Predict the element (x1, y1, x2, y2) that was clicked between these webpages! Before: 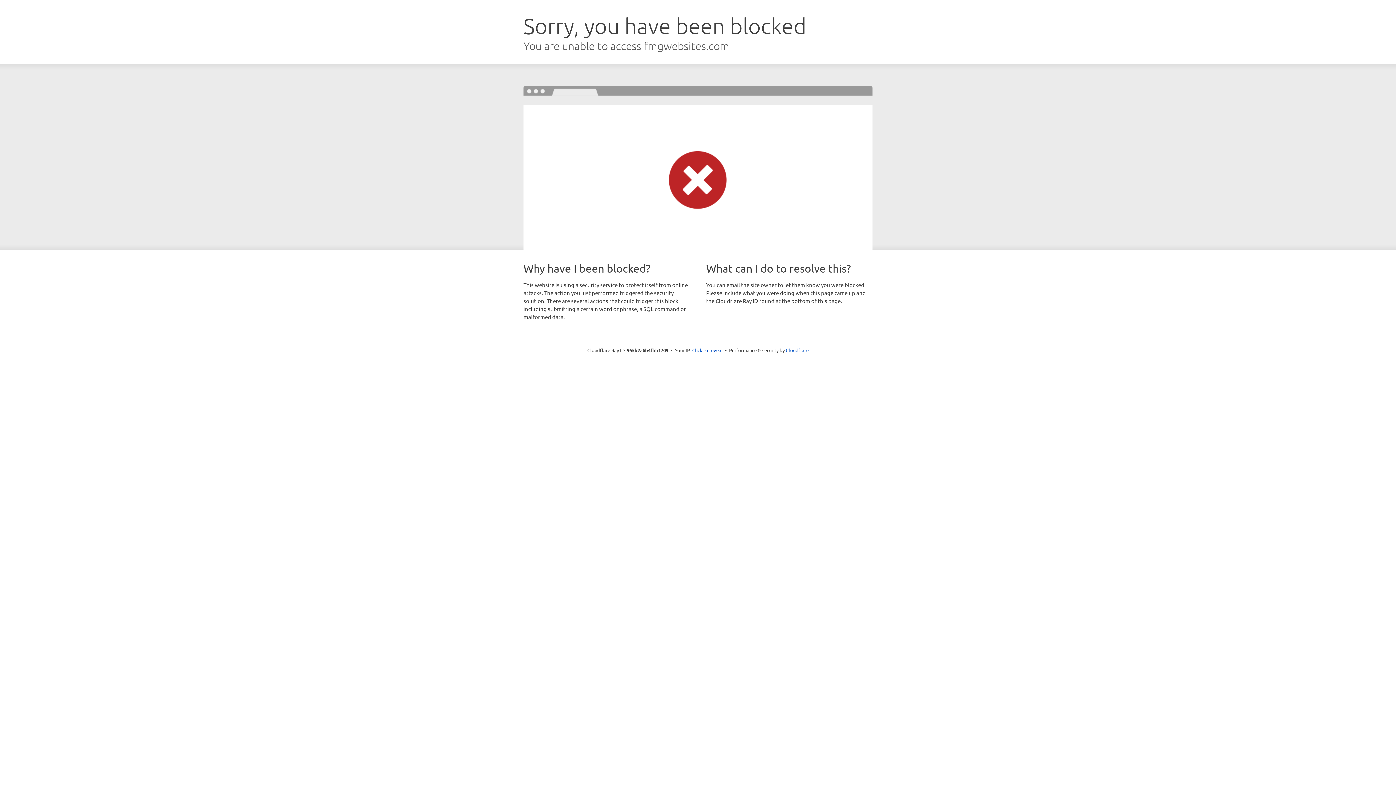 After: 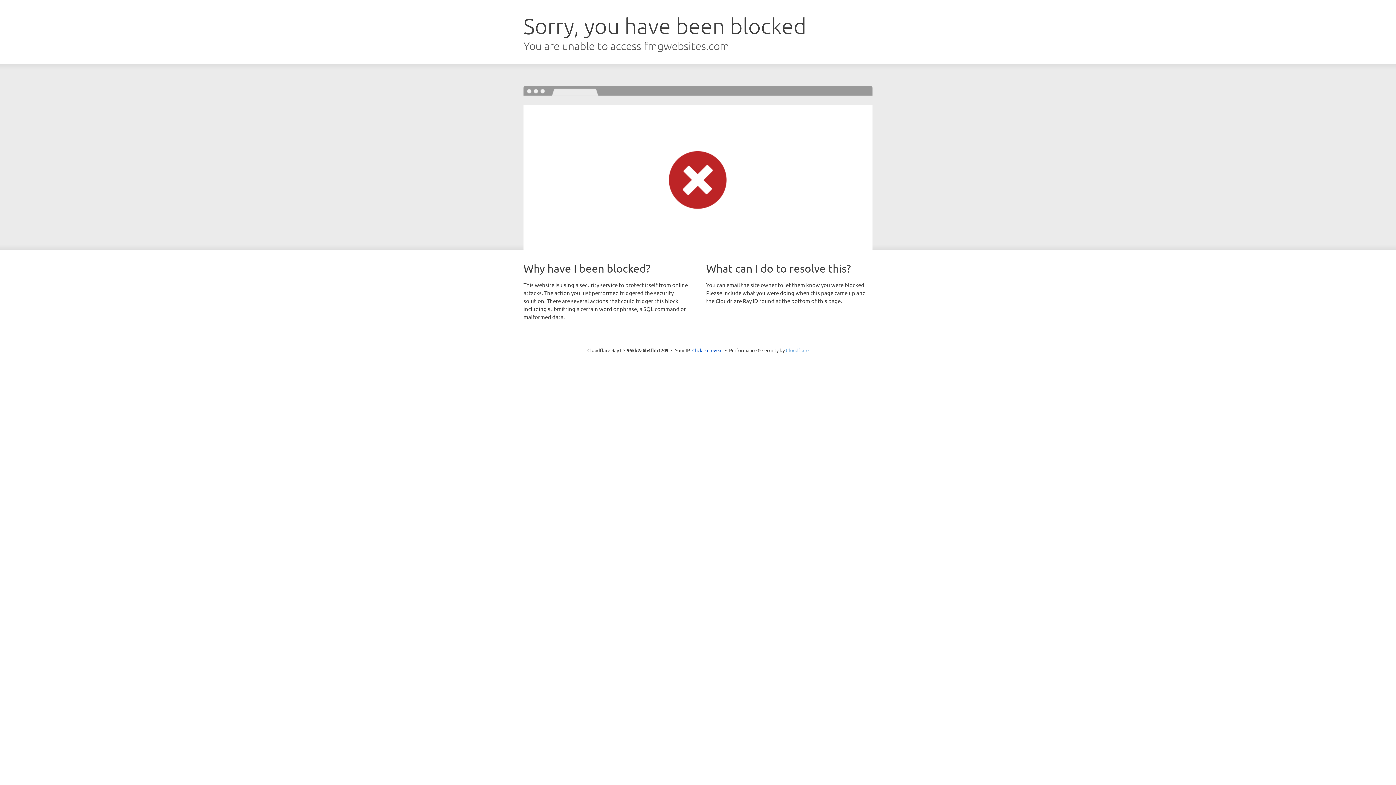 Action: label: Cloudflare bbox: (786, 347, 808, 353)